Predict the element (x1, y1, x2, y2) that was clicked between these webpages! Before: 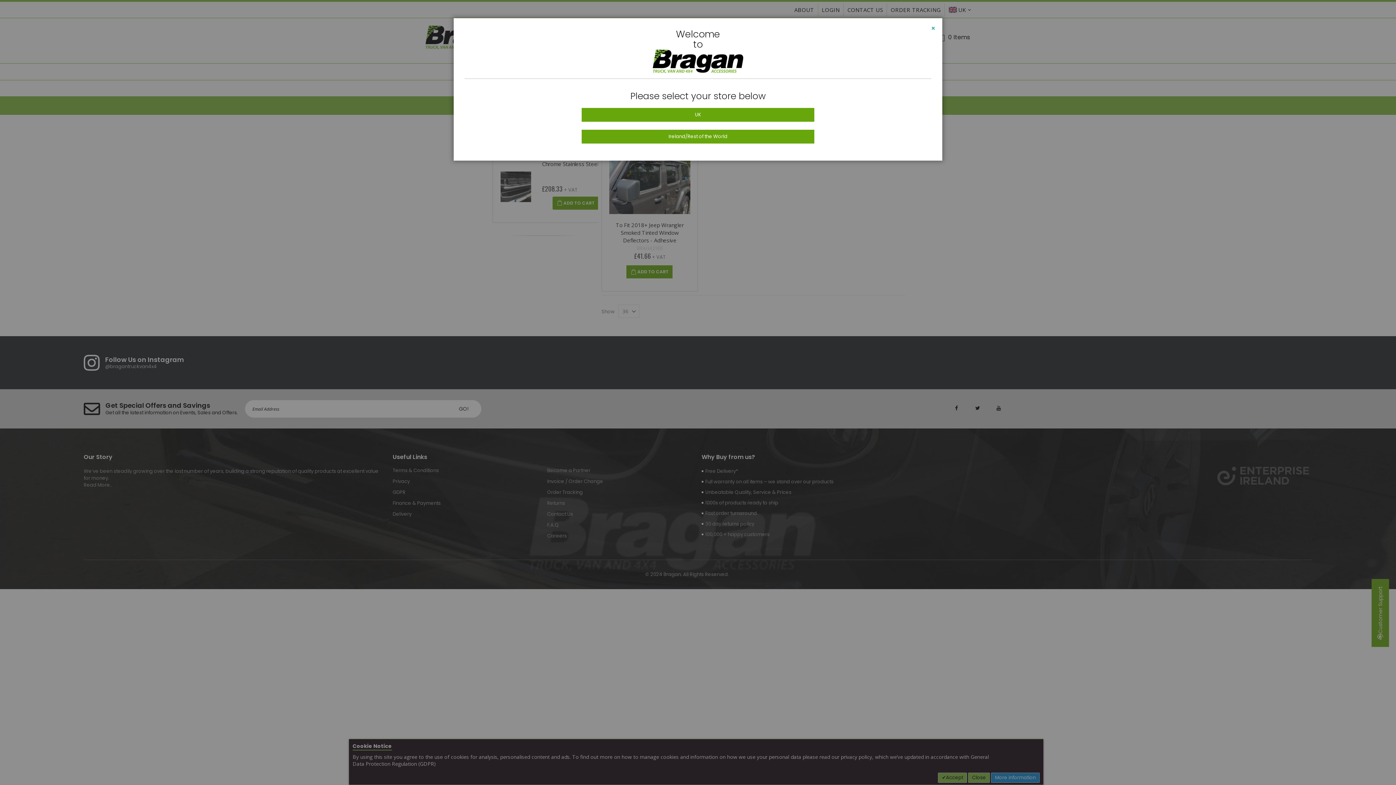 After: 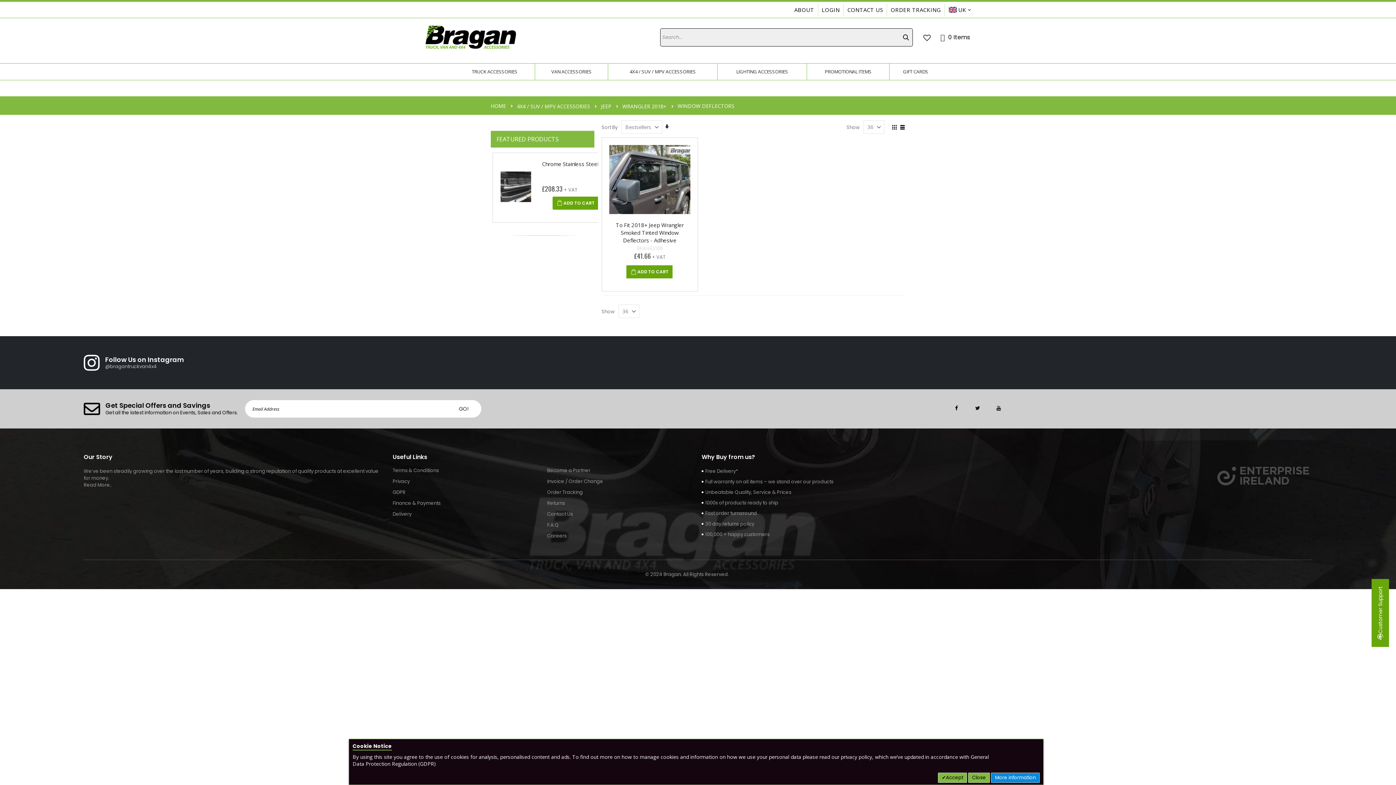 Action: label: Close bbox: (924, 18, 942, 29)